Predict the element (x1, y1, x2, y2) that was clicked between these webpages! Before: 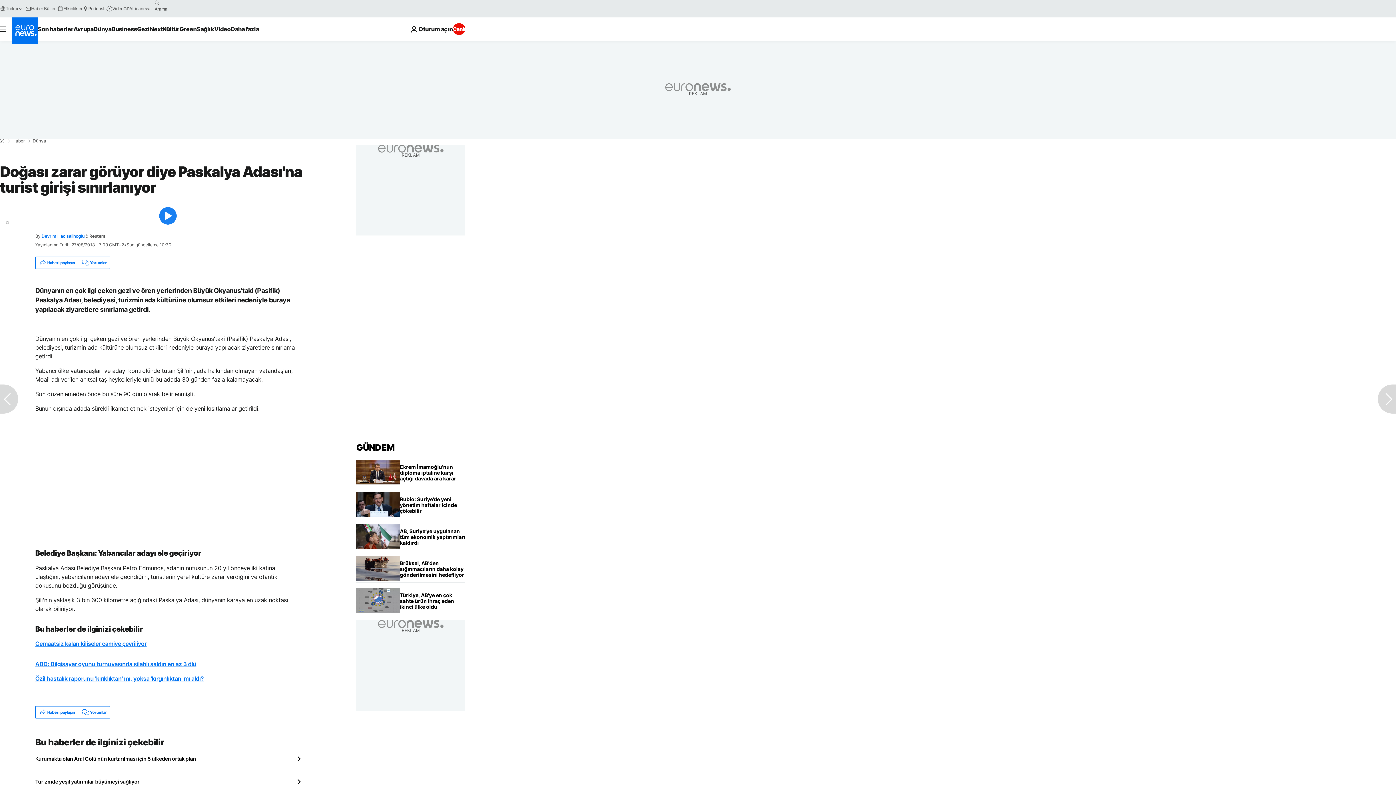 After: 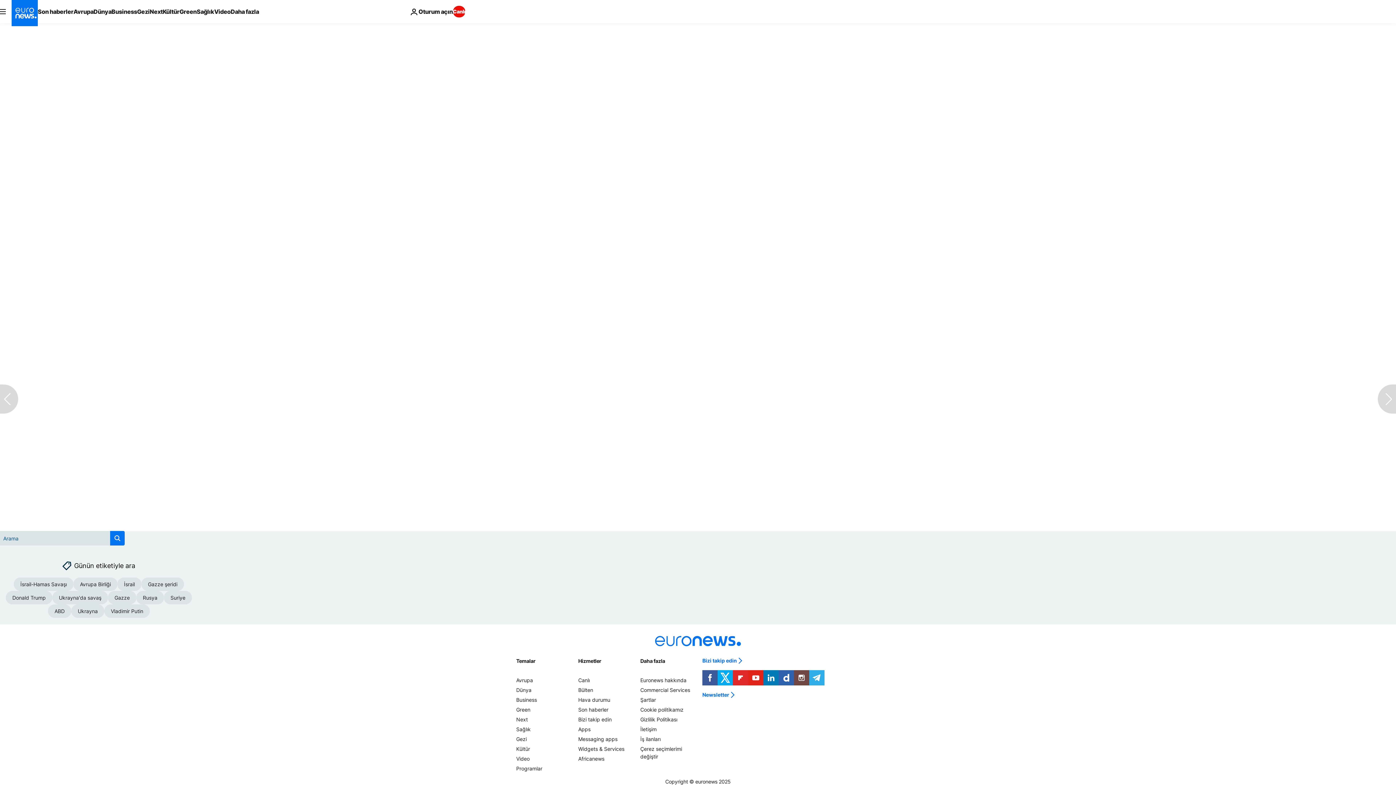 Action: bbox: (77, 707, 109, 718) label: Yorumlar